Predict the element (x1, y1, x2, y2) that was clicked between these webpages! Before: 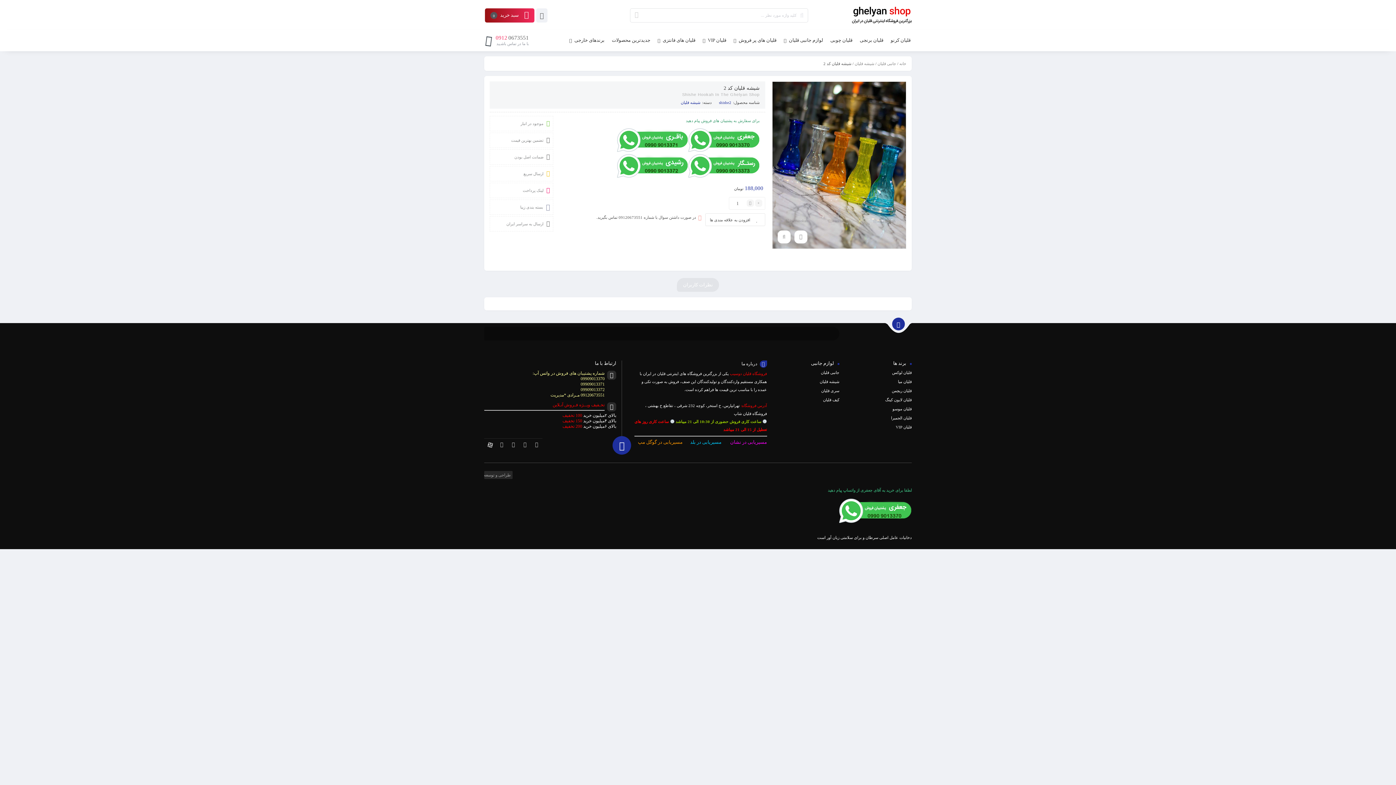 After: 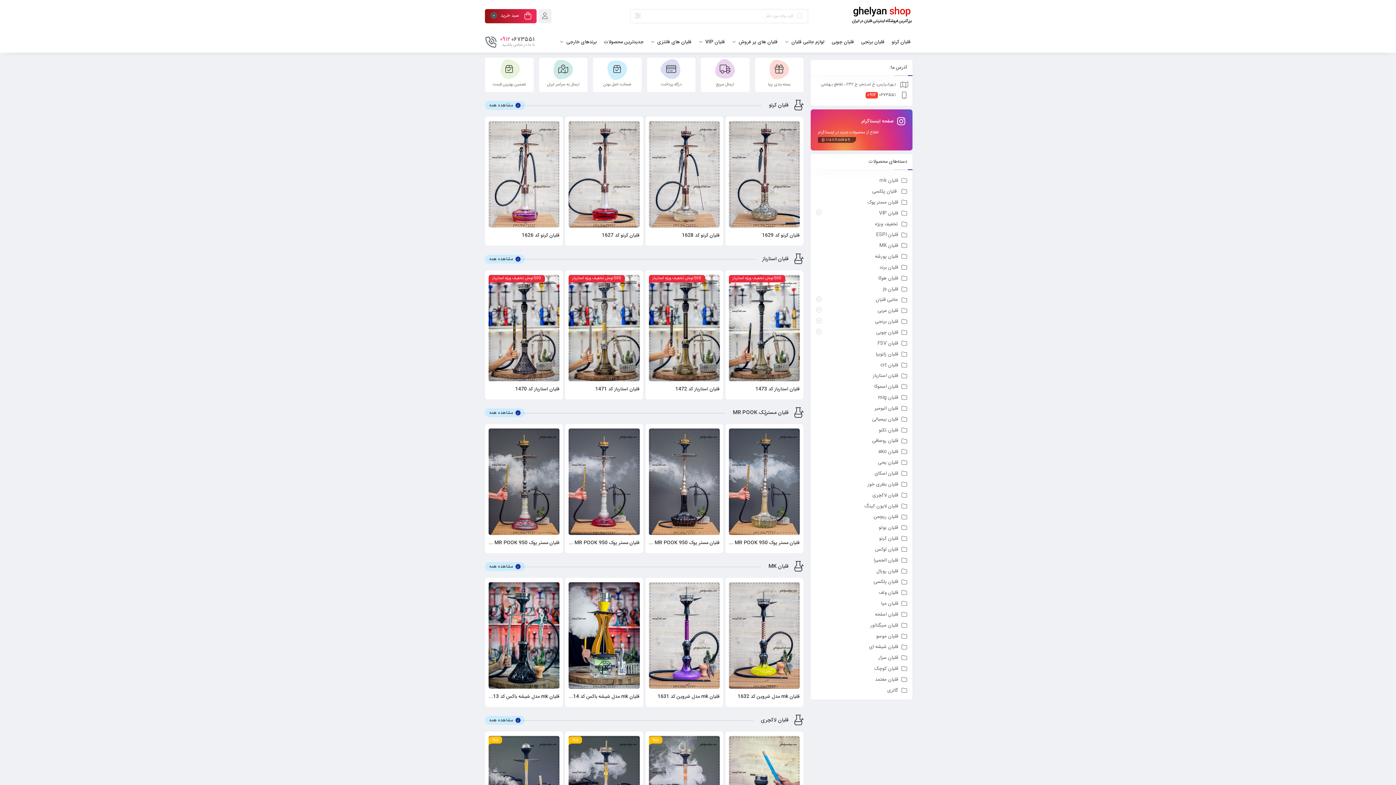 Action: label: خانه bbox: (899, 61, 906, 65)